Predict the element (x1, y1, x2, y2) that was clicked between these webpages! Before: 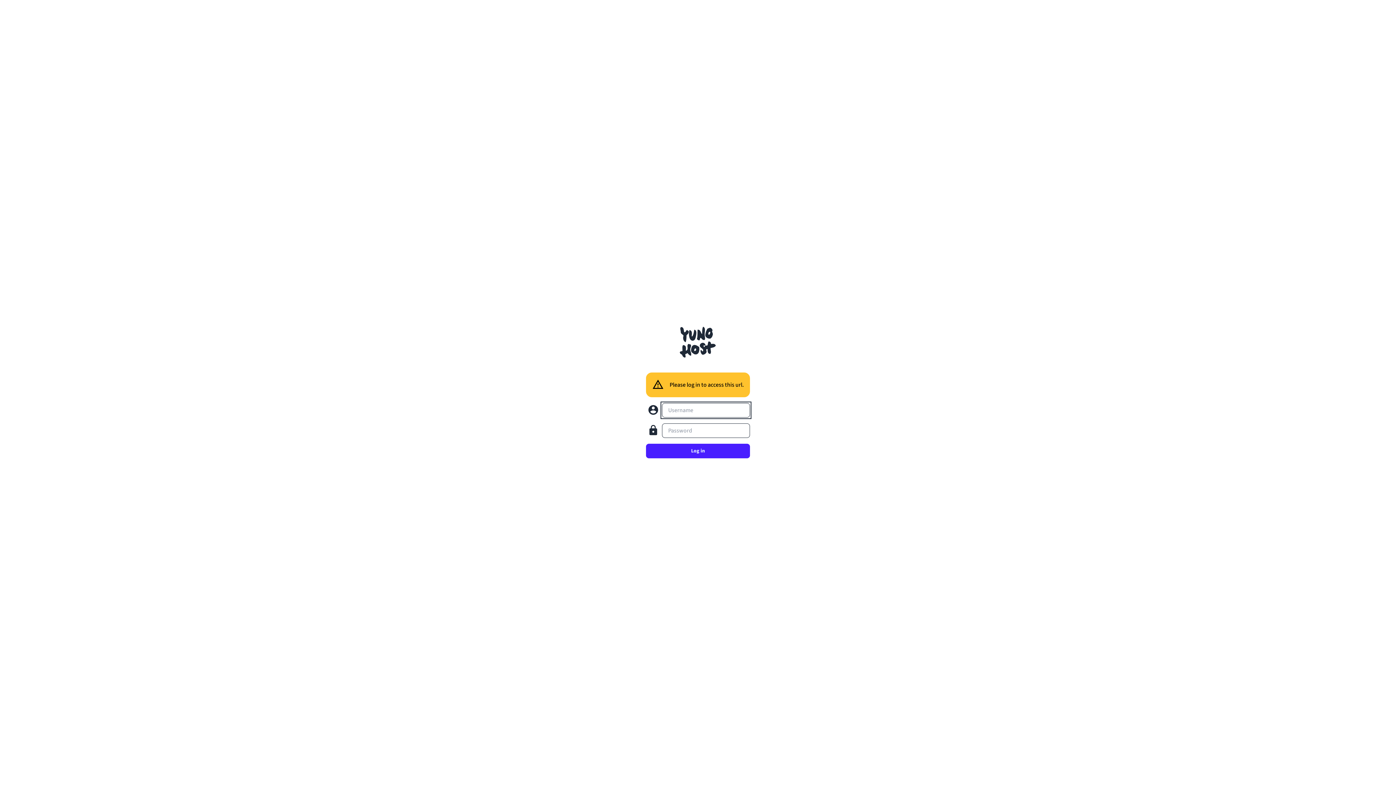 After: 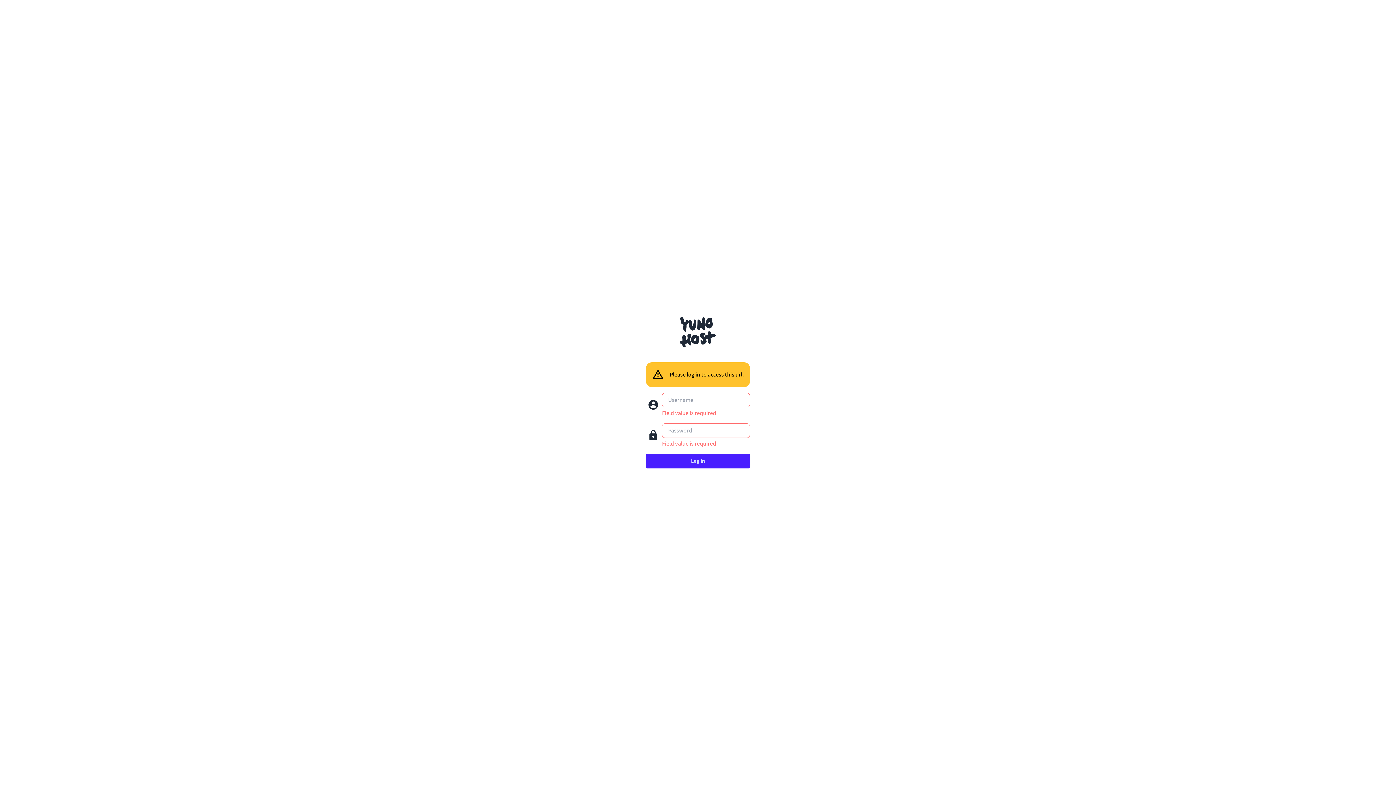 Action: bbox: (646, 444, 750, 458) label: Log in